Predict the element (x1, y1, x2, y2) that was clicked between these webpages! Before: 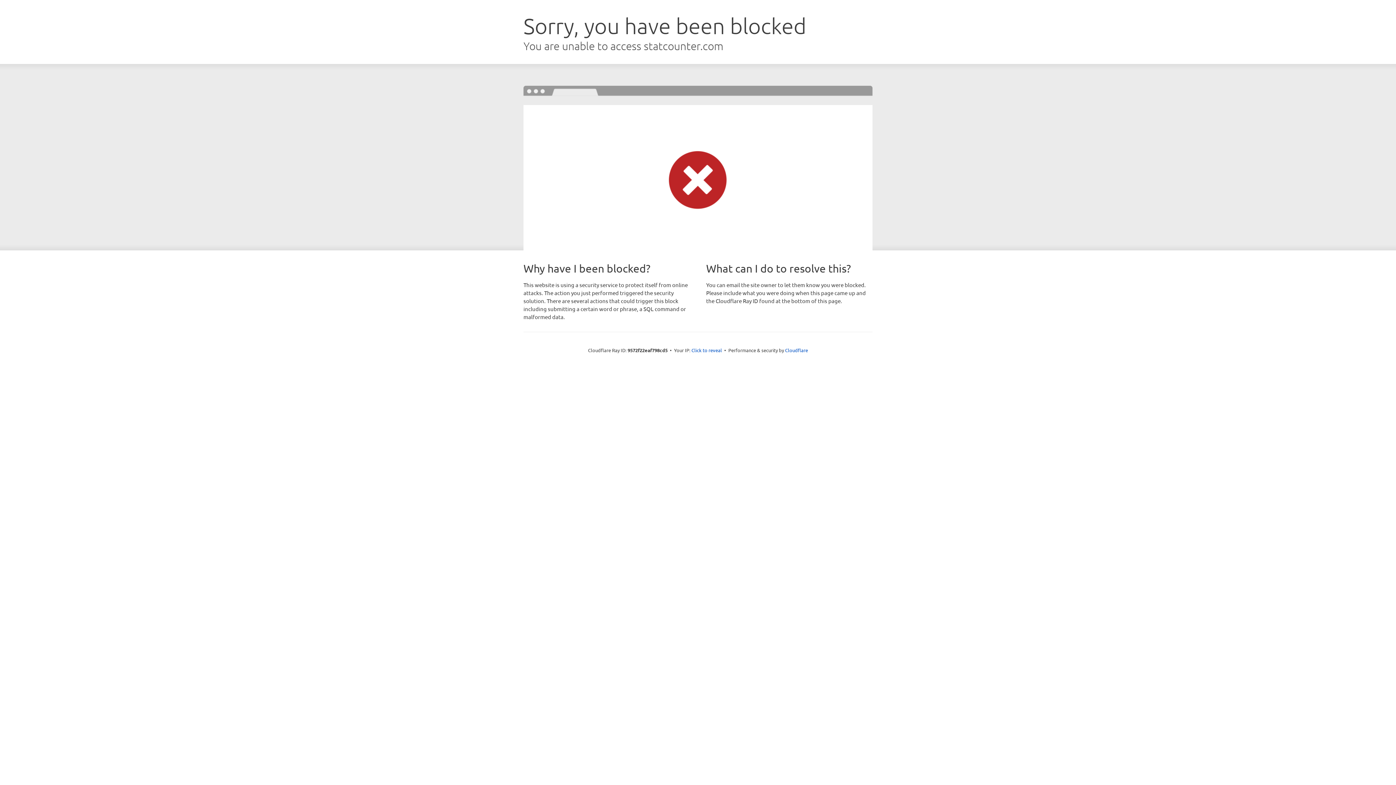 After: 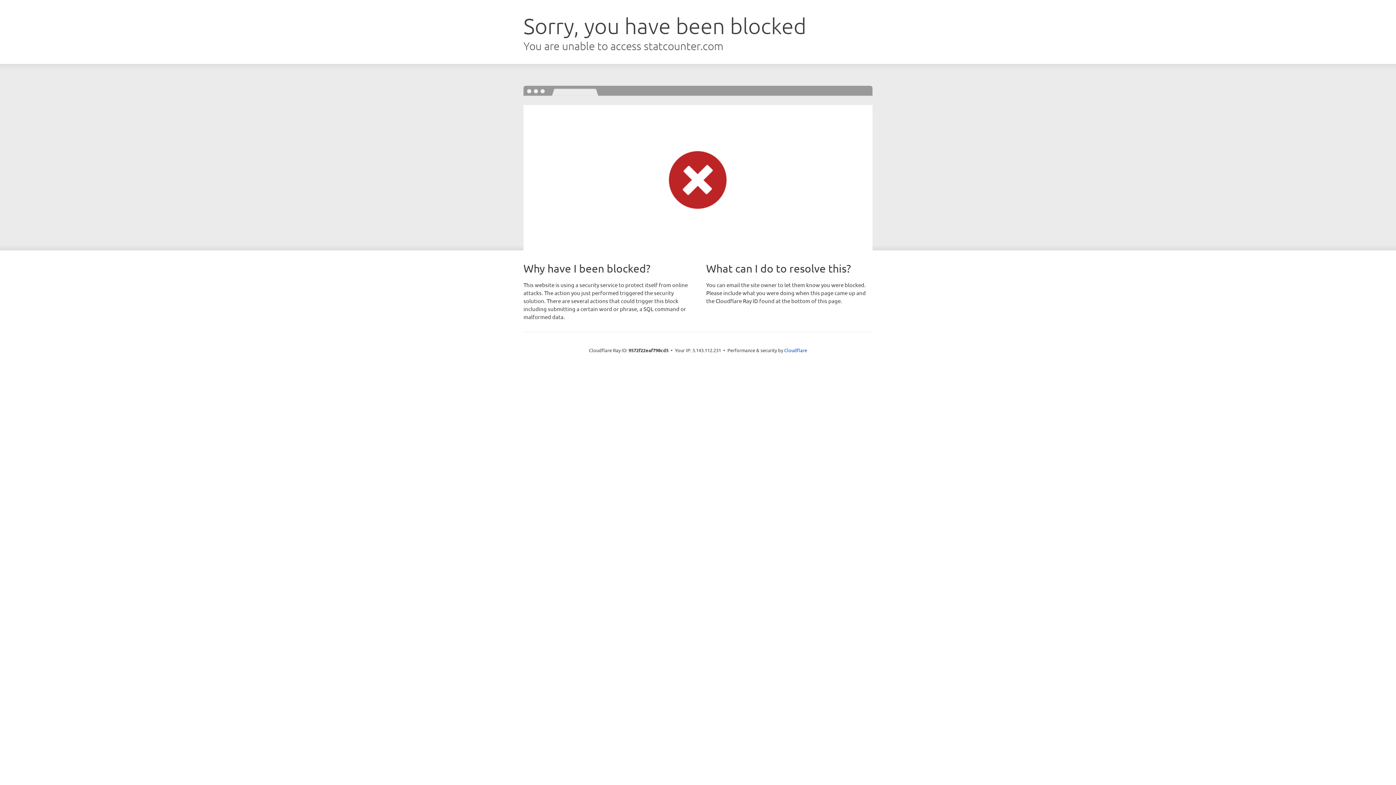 Action: bbox: (691, 346, 722, 353) label: Click to reveal